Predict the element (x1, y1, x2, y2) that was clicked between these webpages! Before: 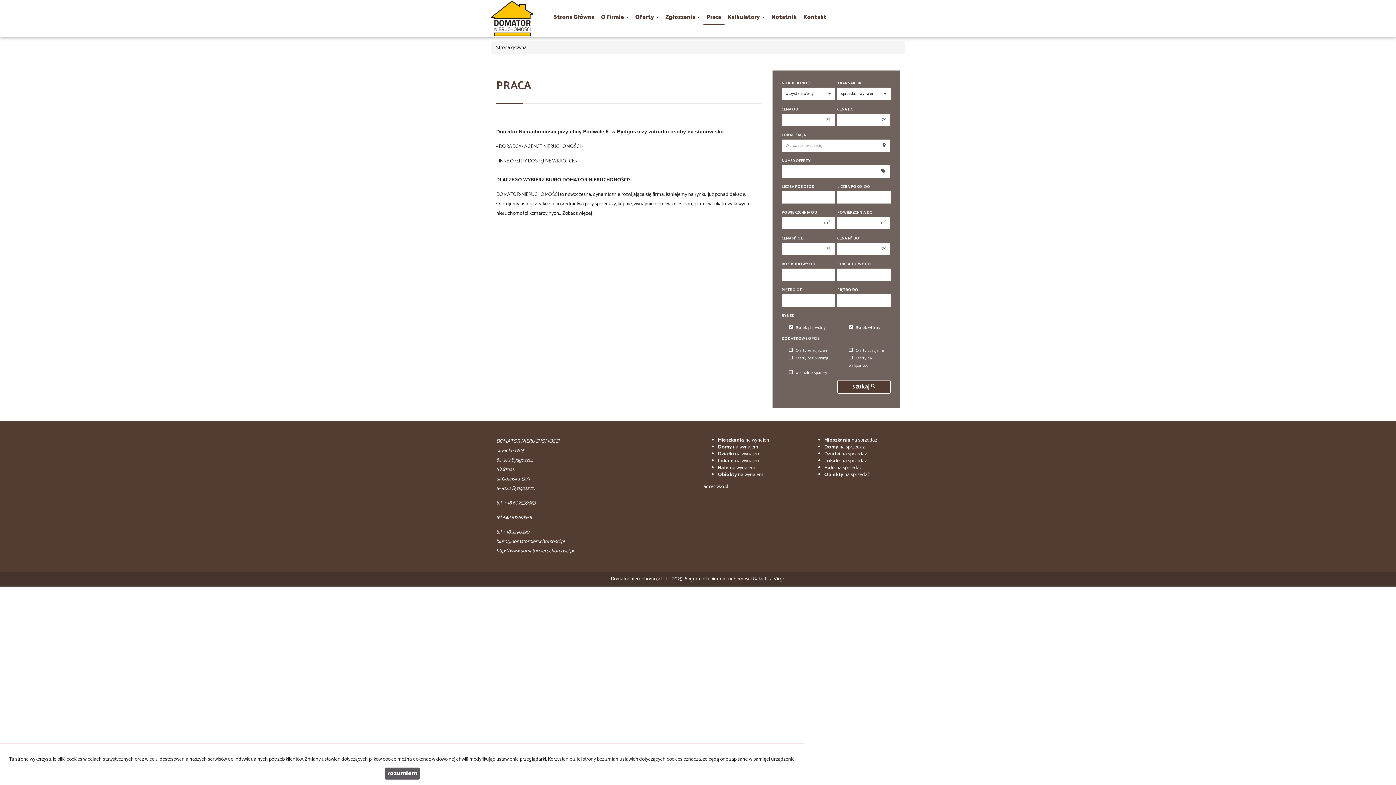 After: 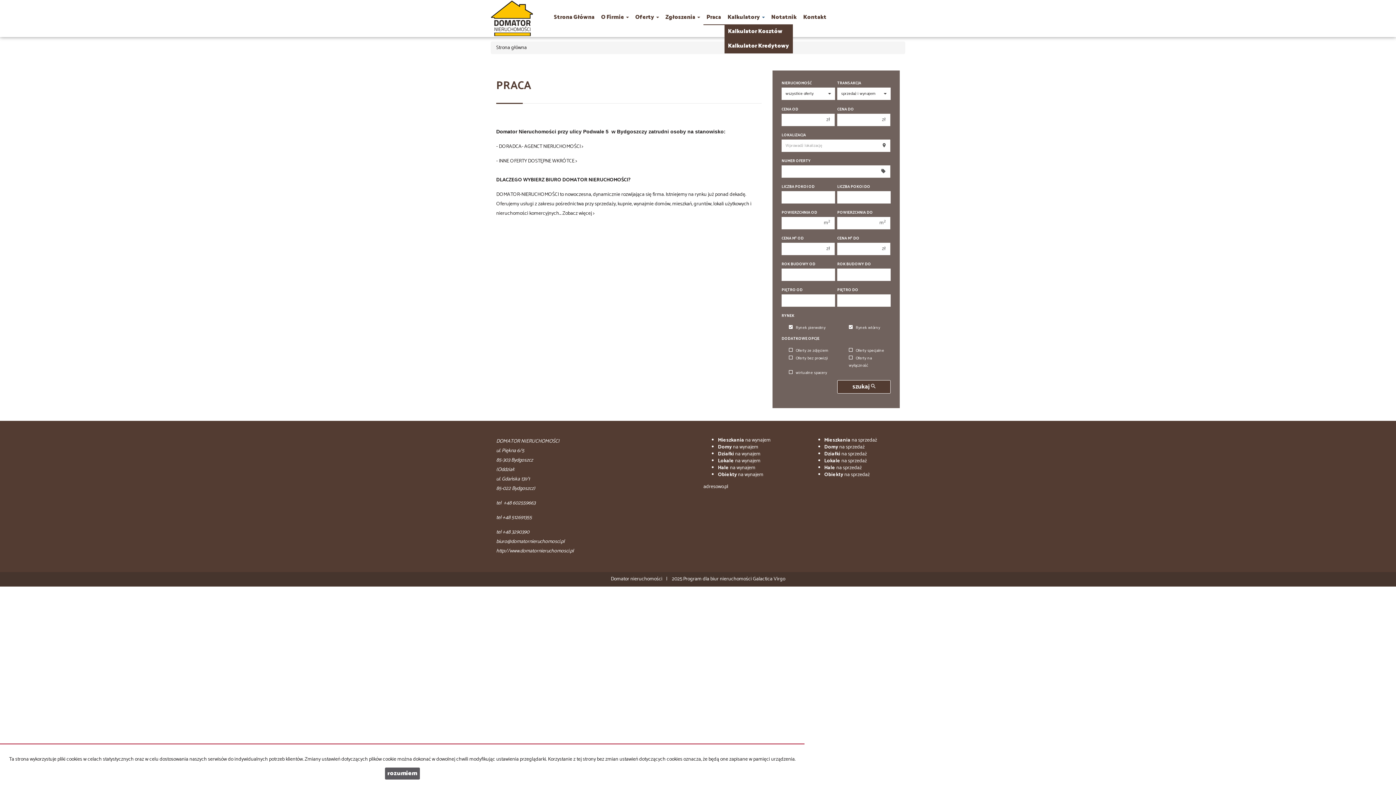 Action: label: Kalkulatory  bbox: (724, 0, 768, 24)